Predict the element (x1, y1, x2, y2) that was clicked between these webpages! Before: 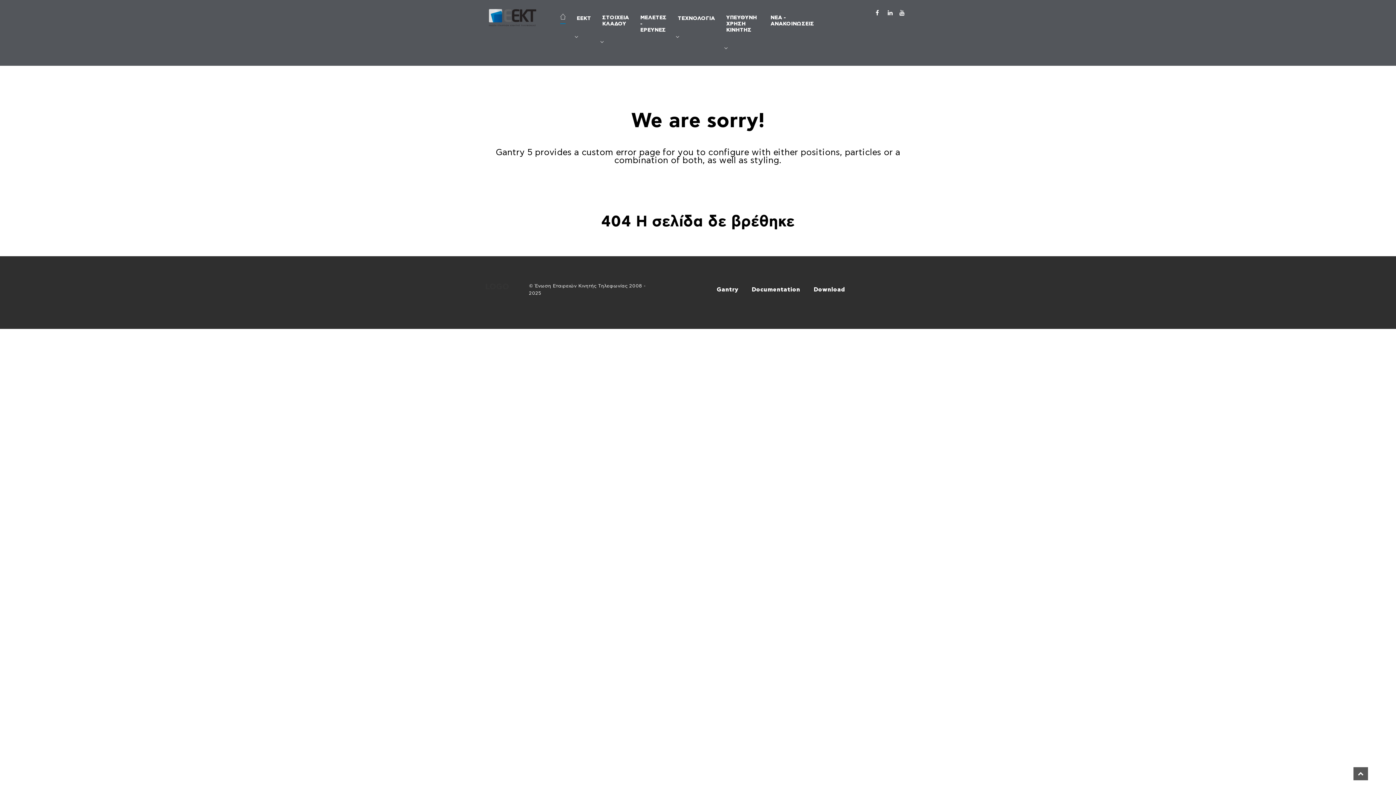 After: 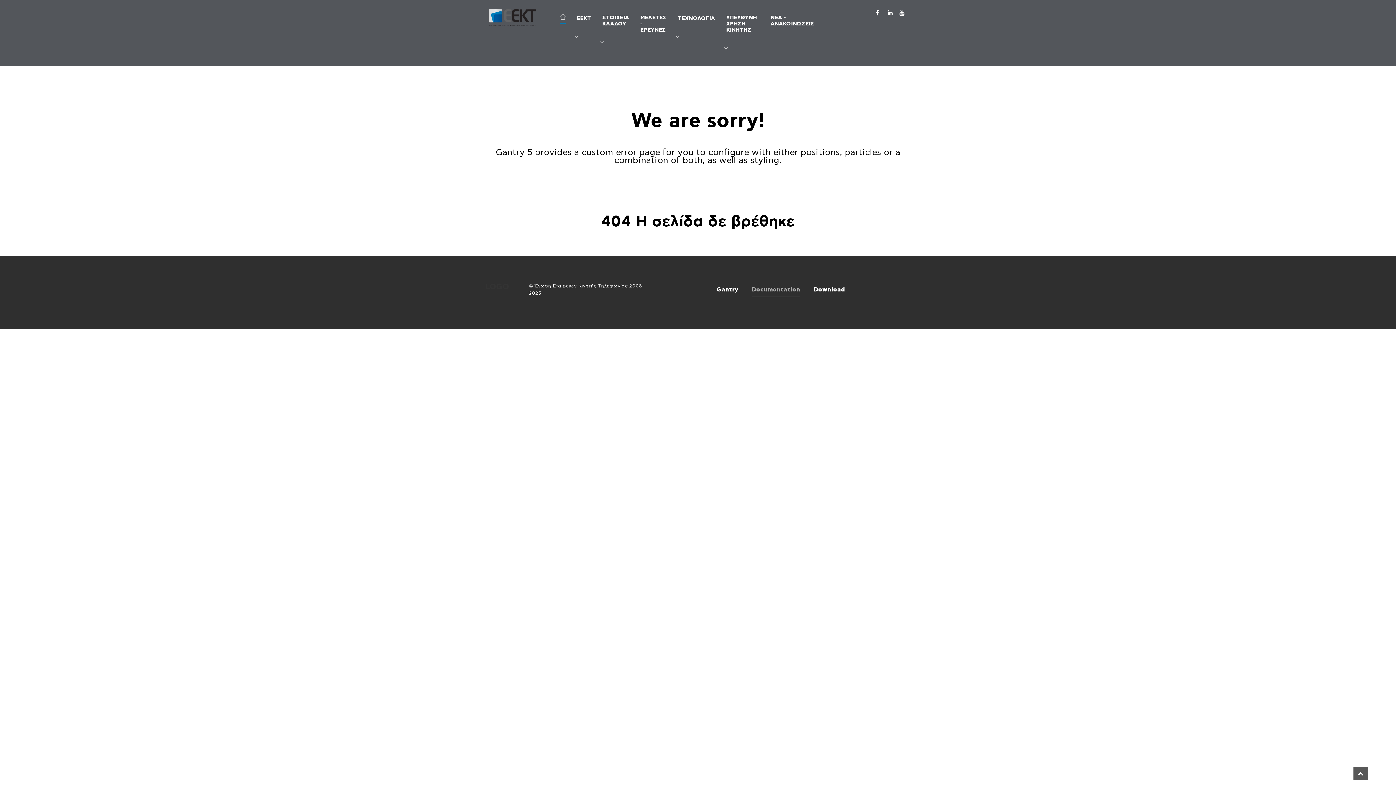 Action: label: Documentation bbox: (751, 285, 800, 296)